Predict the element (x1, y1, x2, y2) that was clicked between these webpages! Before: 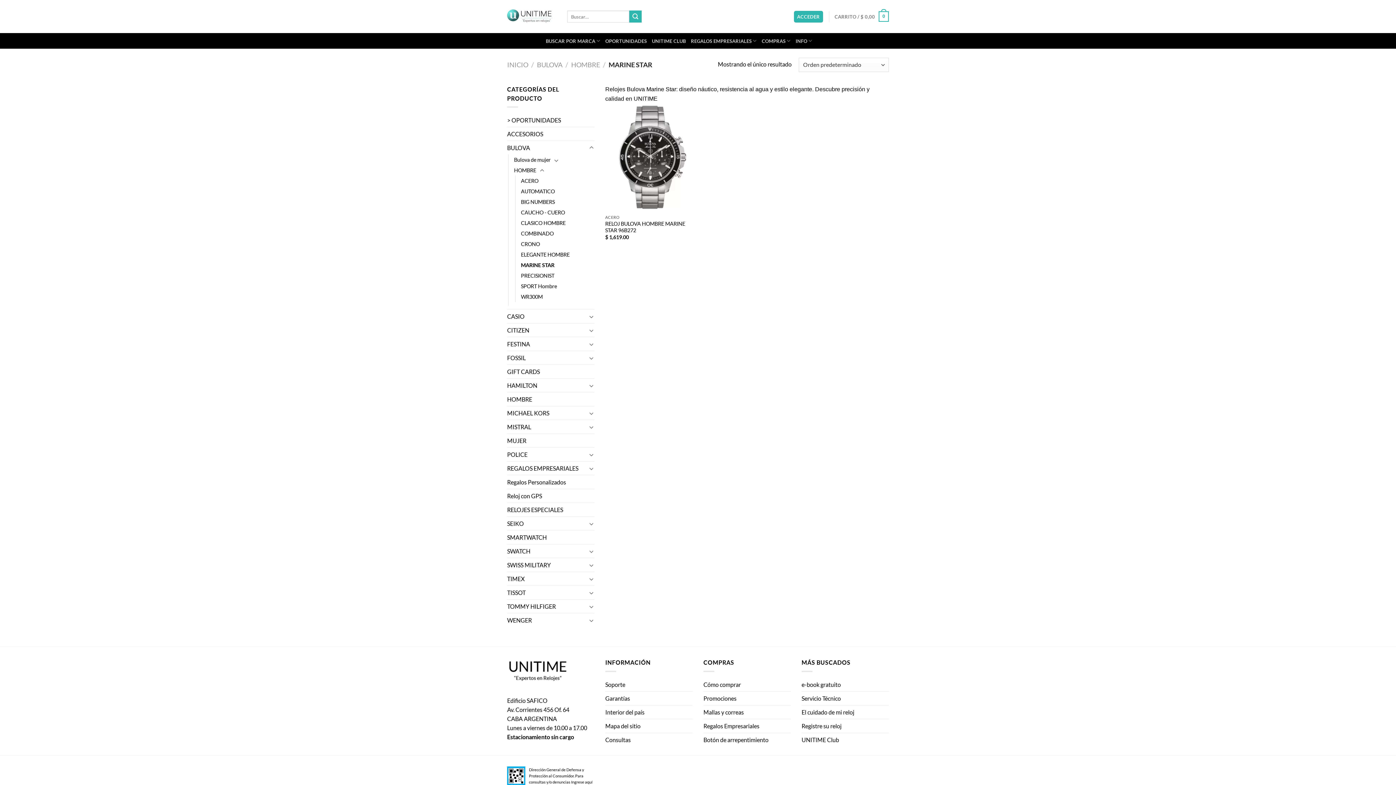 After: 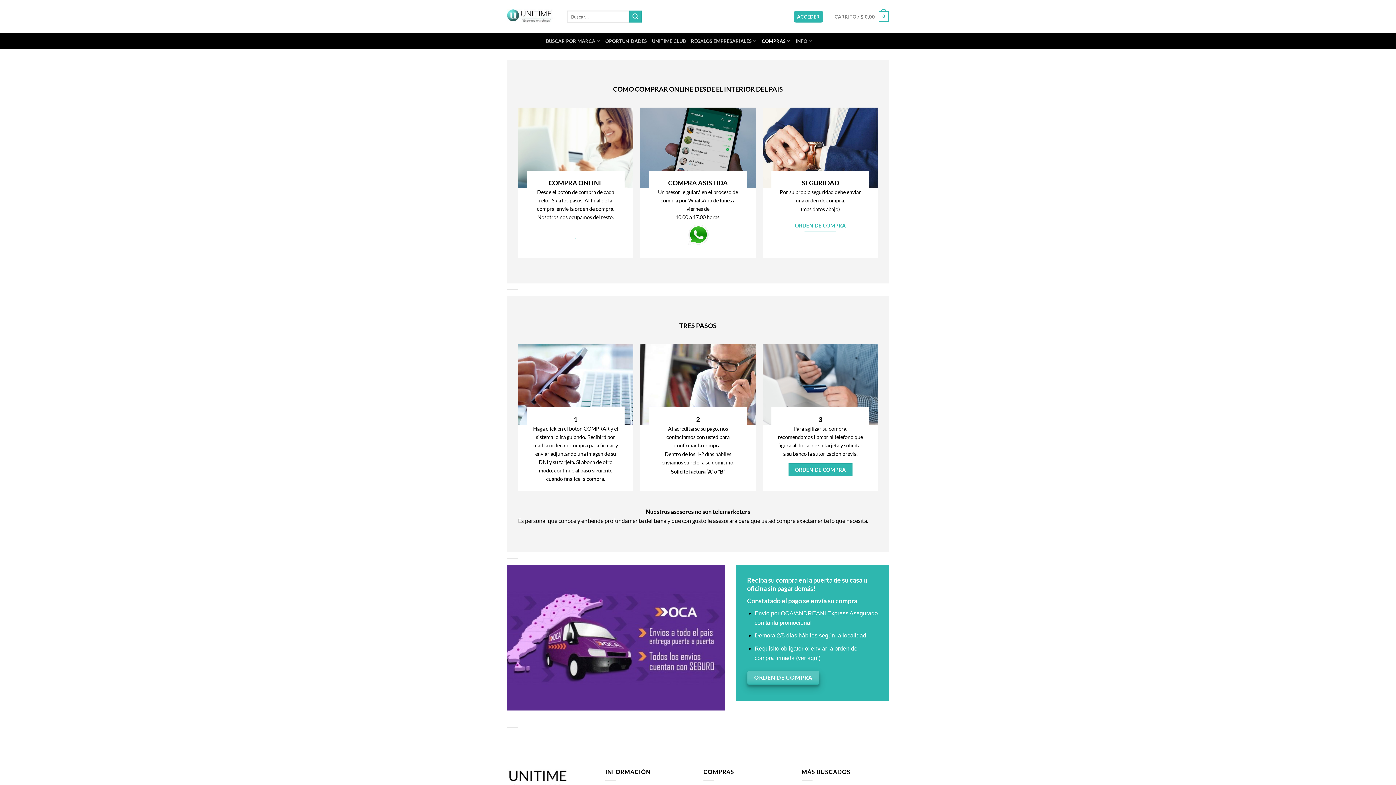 Action: label: Interior del país bbox: (605, 705, 644, 719)